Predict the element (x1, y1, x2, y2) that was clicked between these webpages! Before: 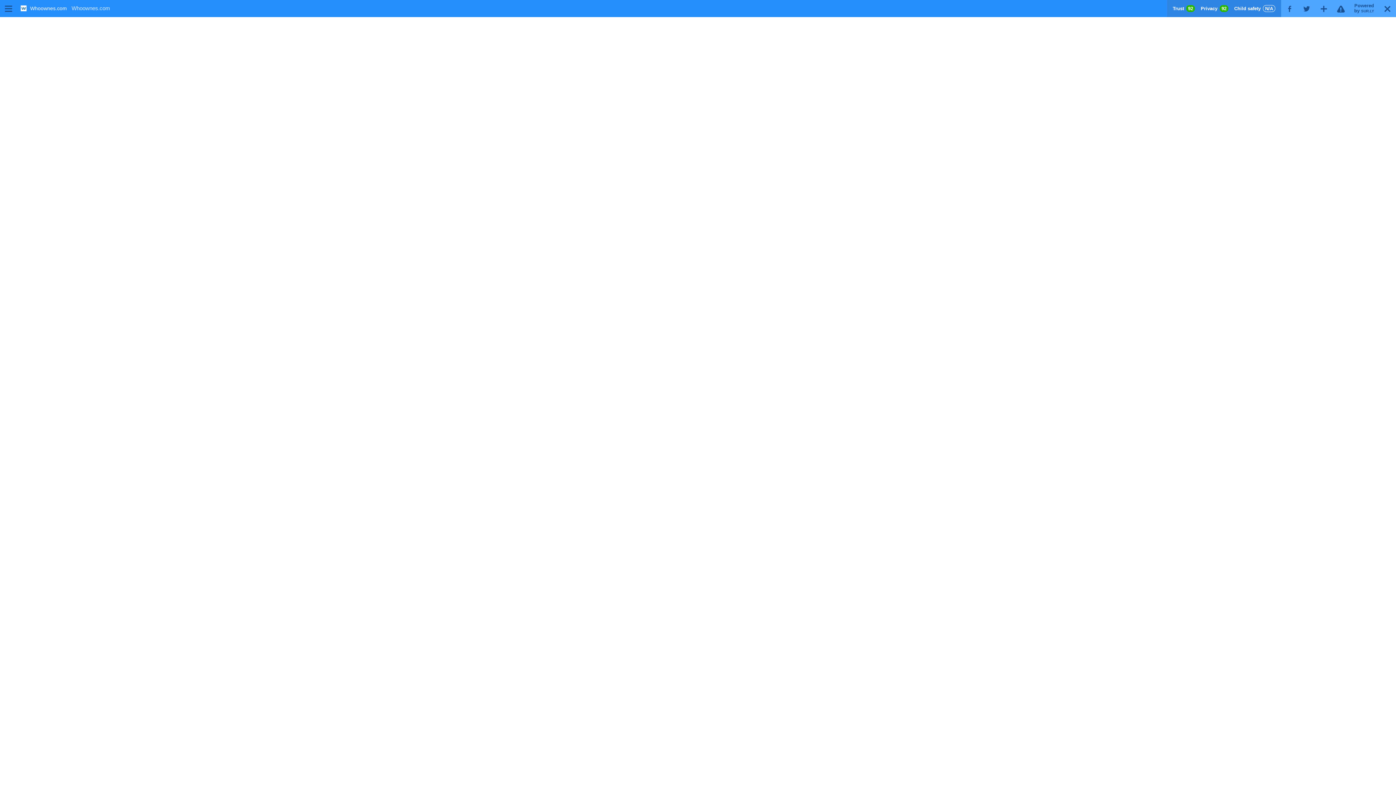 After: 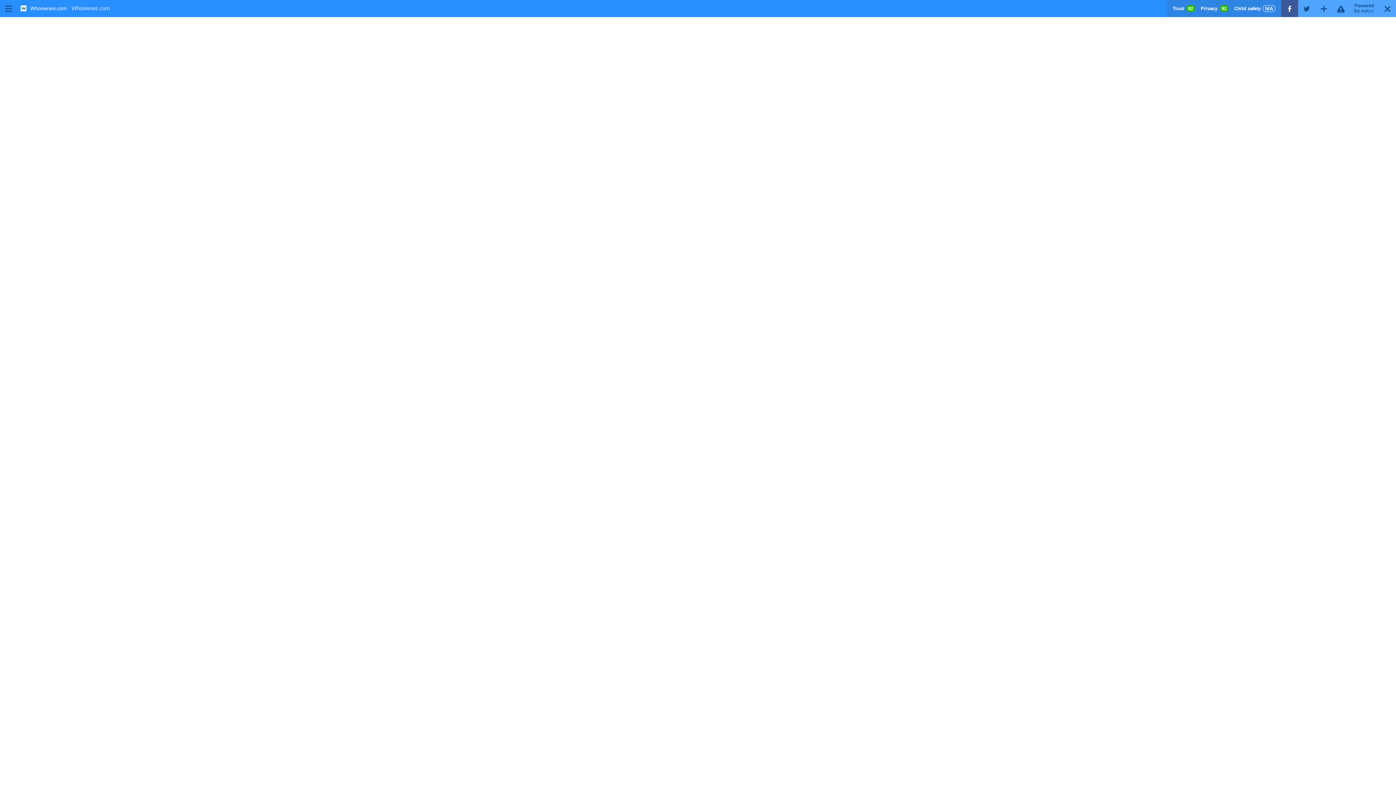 Action: label: F bbox: (1281, 0, 1298, 17)